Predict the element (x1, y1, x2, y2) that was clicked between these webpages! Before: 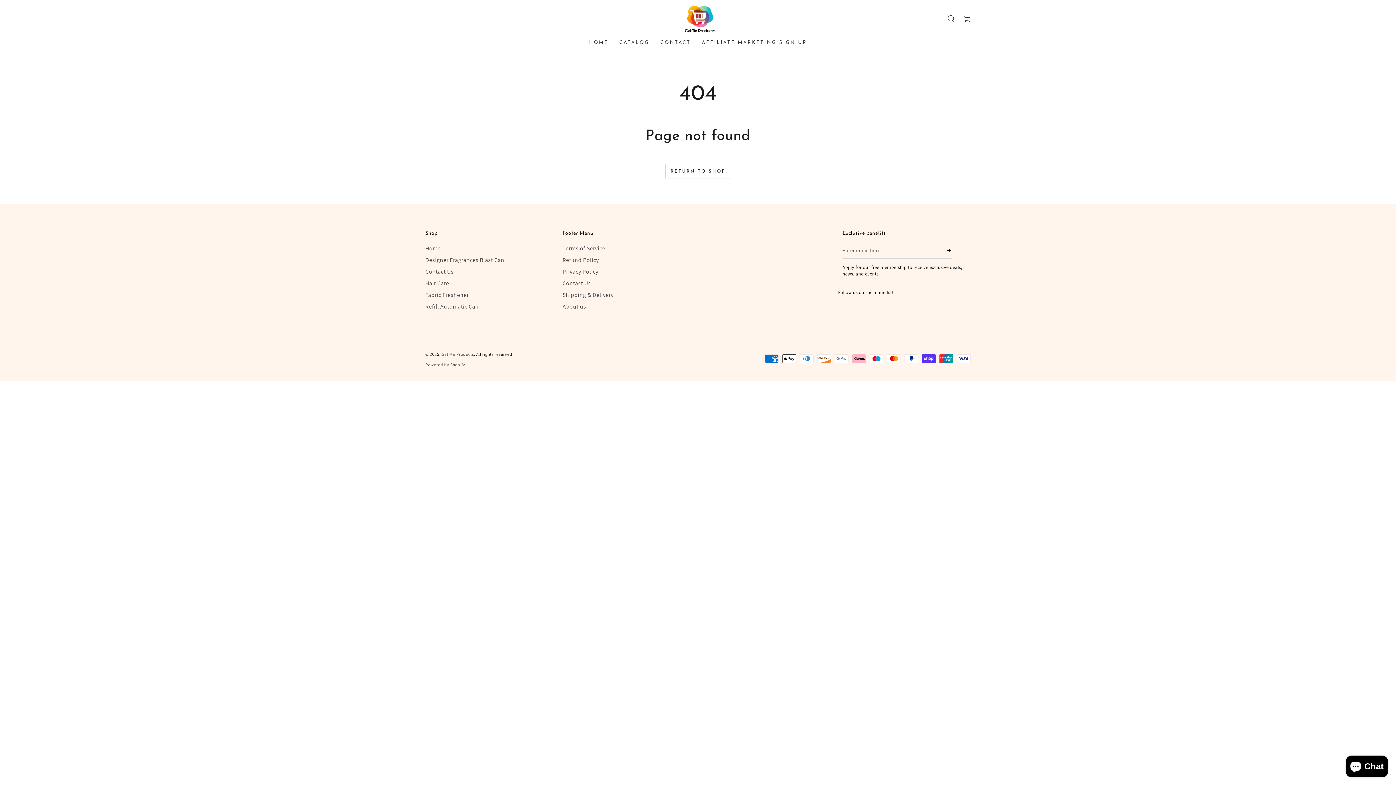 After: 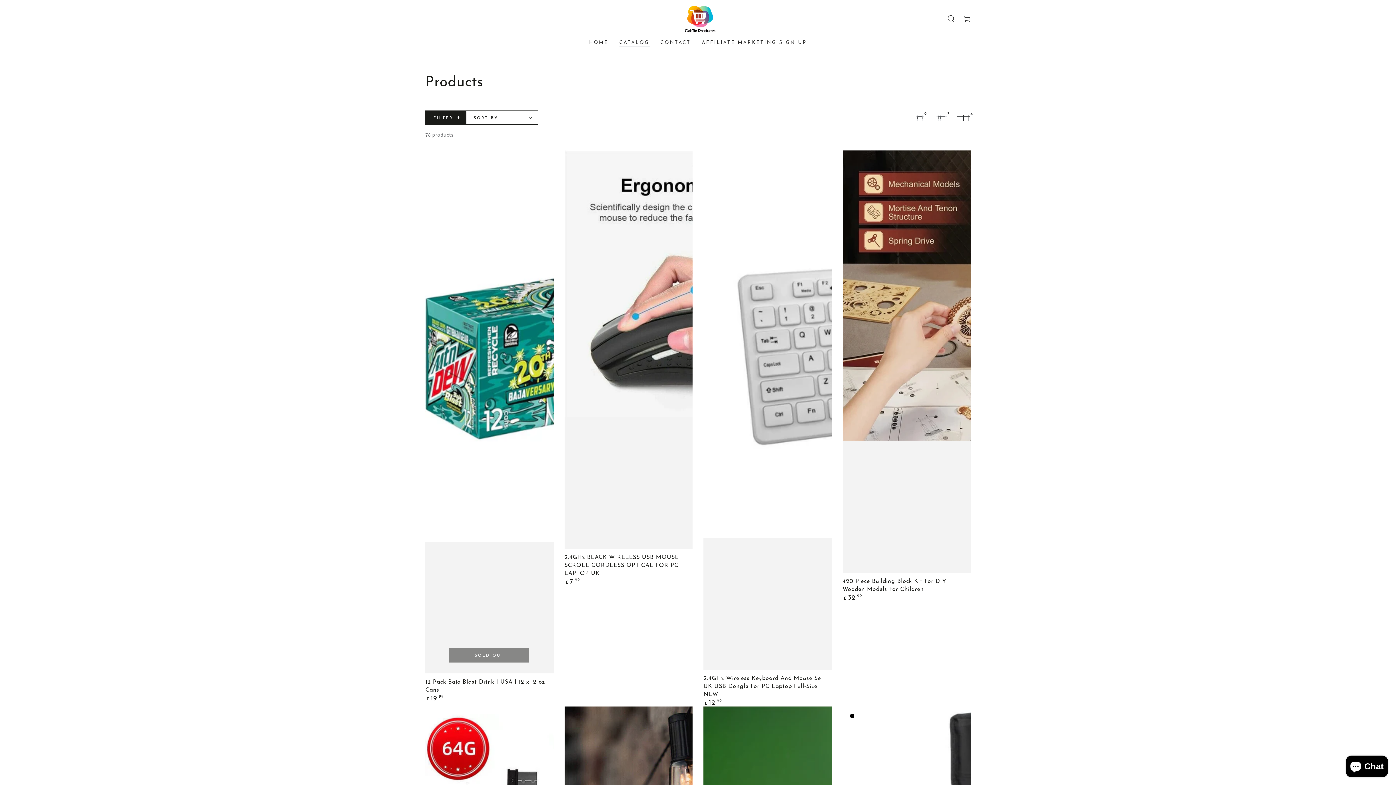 Action: bbox: (665, 164, 731, 178) label: RETURN TO SHOP